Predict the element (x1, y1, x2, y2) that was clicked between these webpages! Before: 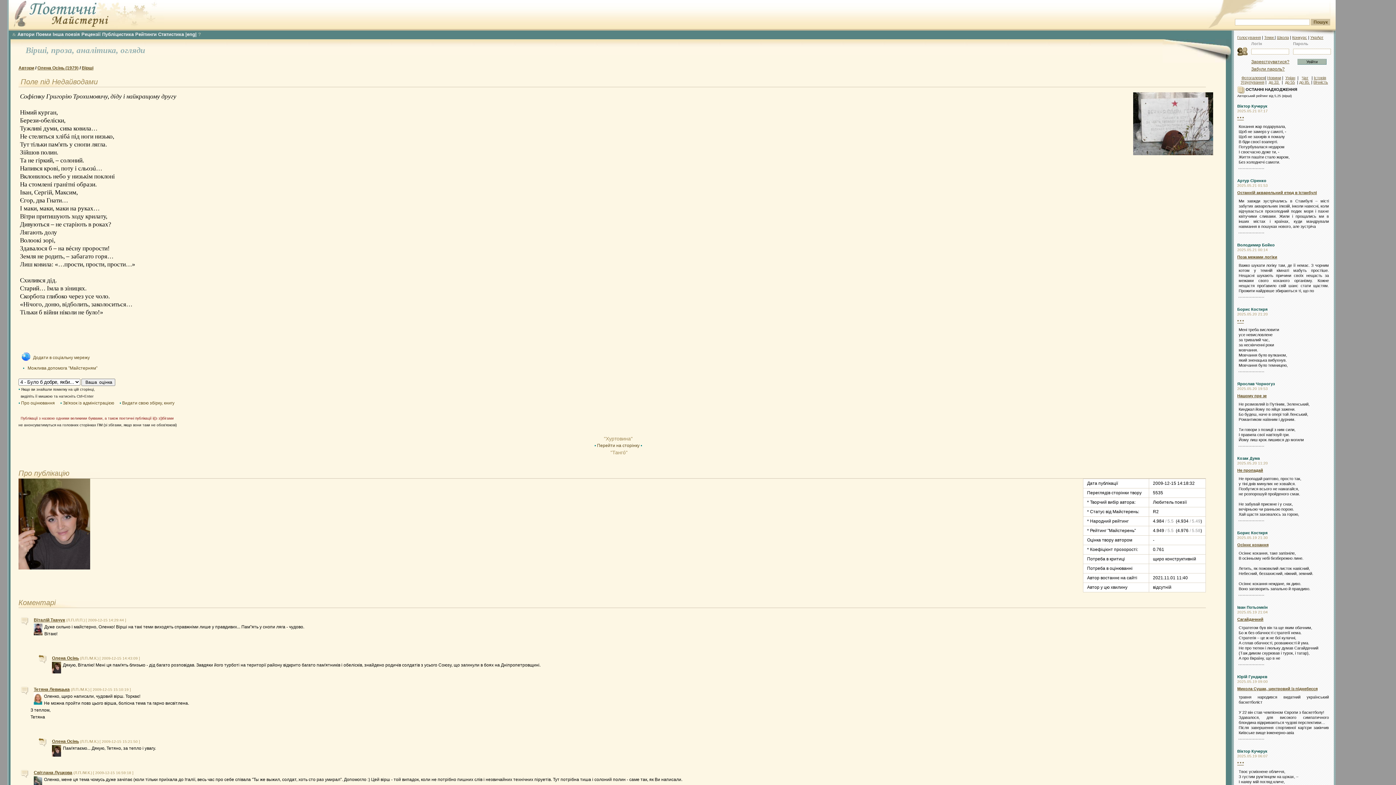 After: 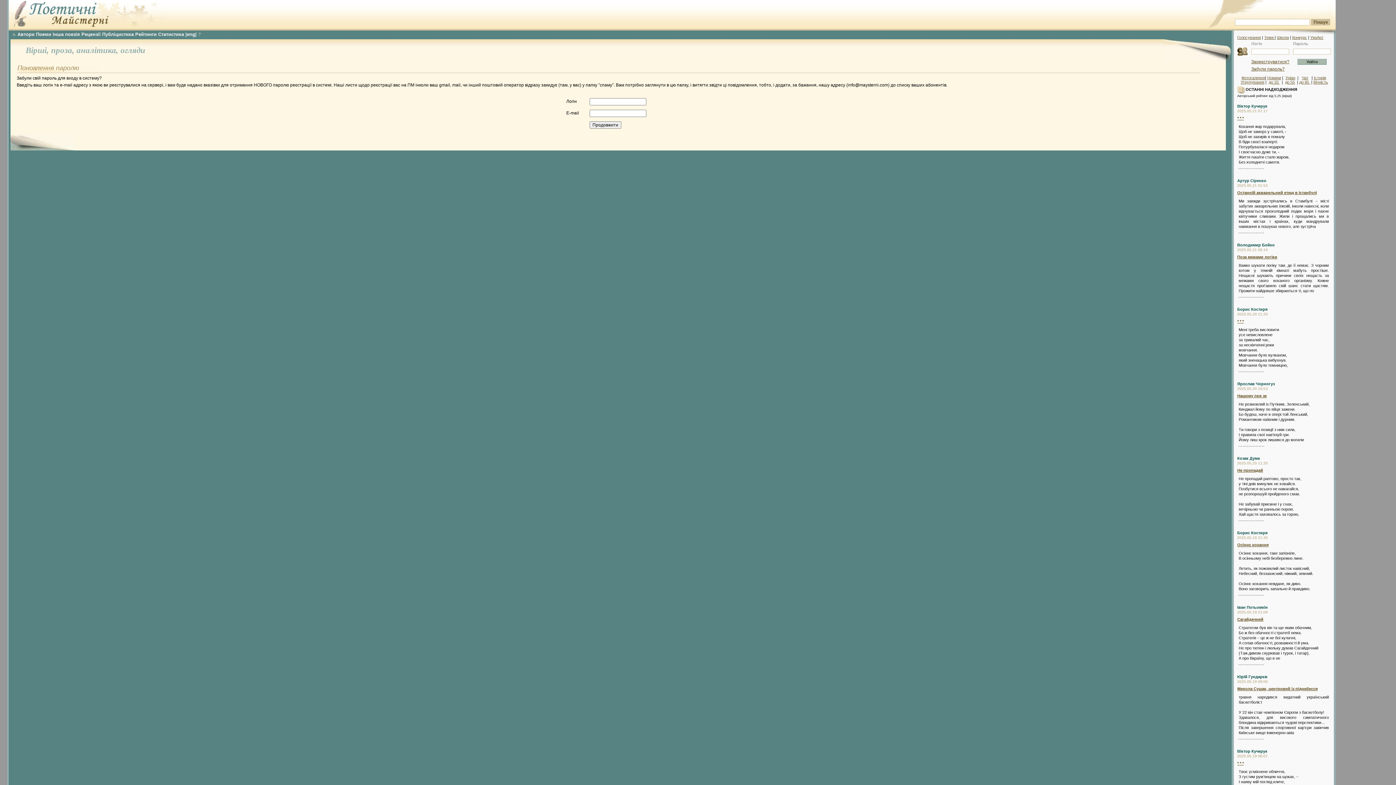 Action: label: Забули пароль? bbox: (1251, 66, 1285, 71)